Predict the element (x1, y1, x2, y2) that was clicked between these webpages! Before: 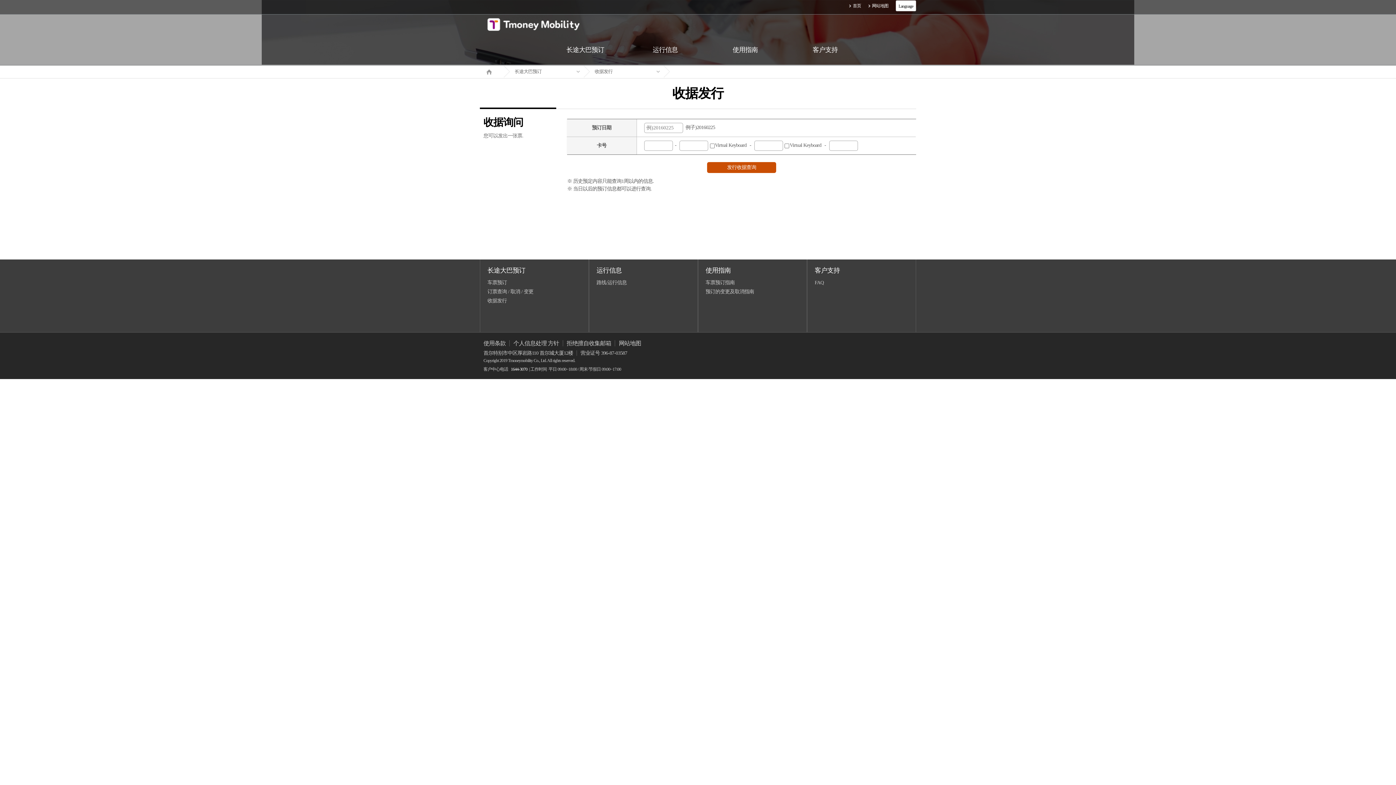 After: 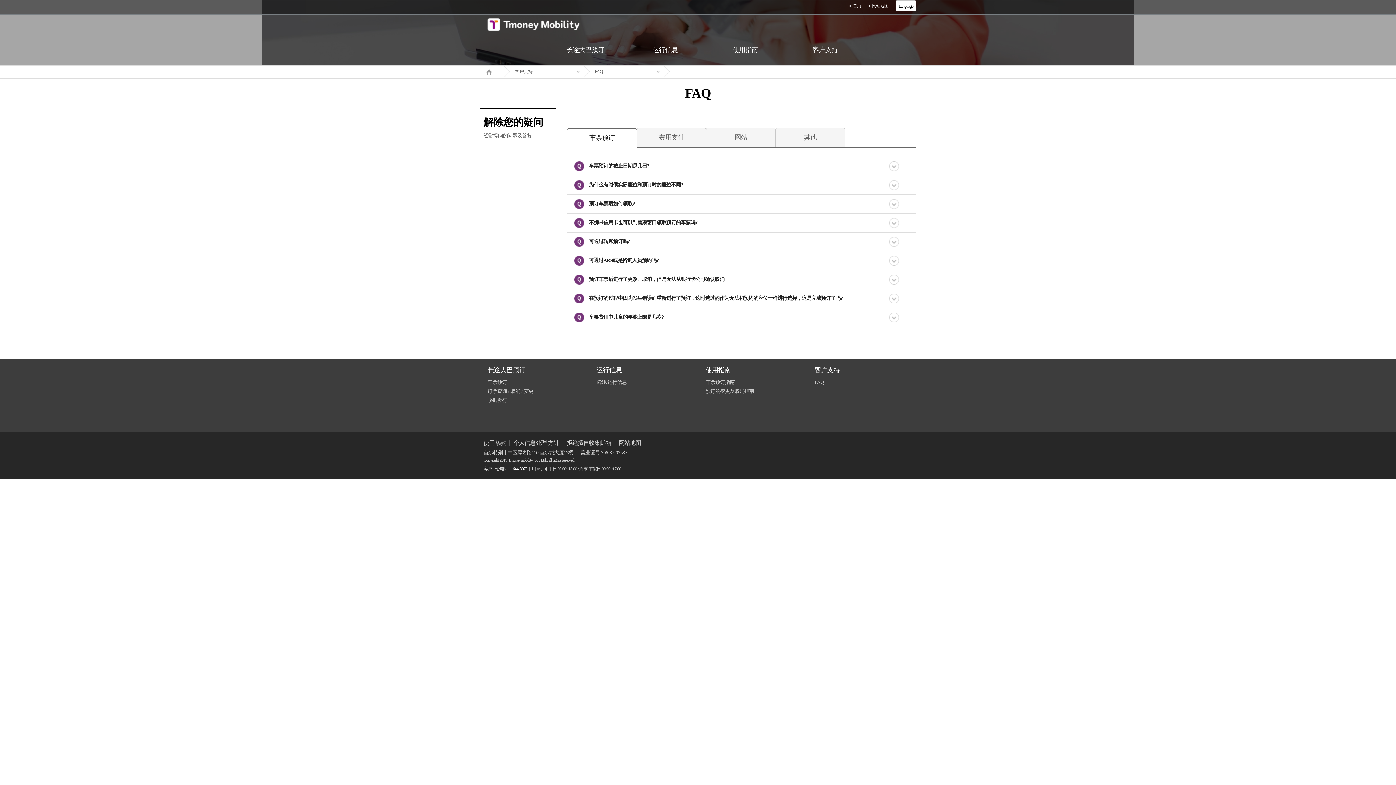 Action: label: 客户支持 bbox: (814, 266, 840, 274)